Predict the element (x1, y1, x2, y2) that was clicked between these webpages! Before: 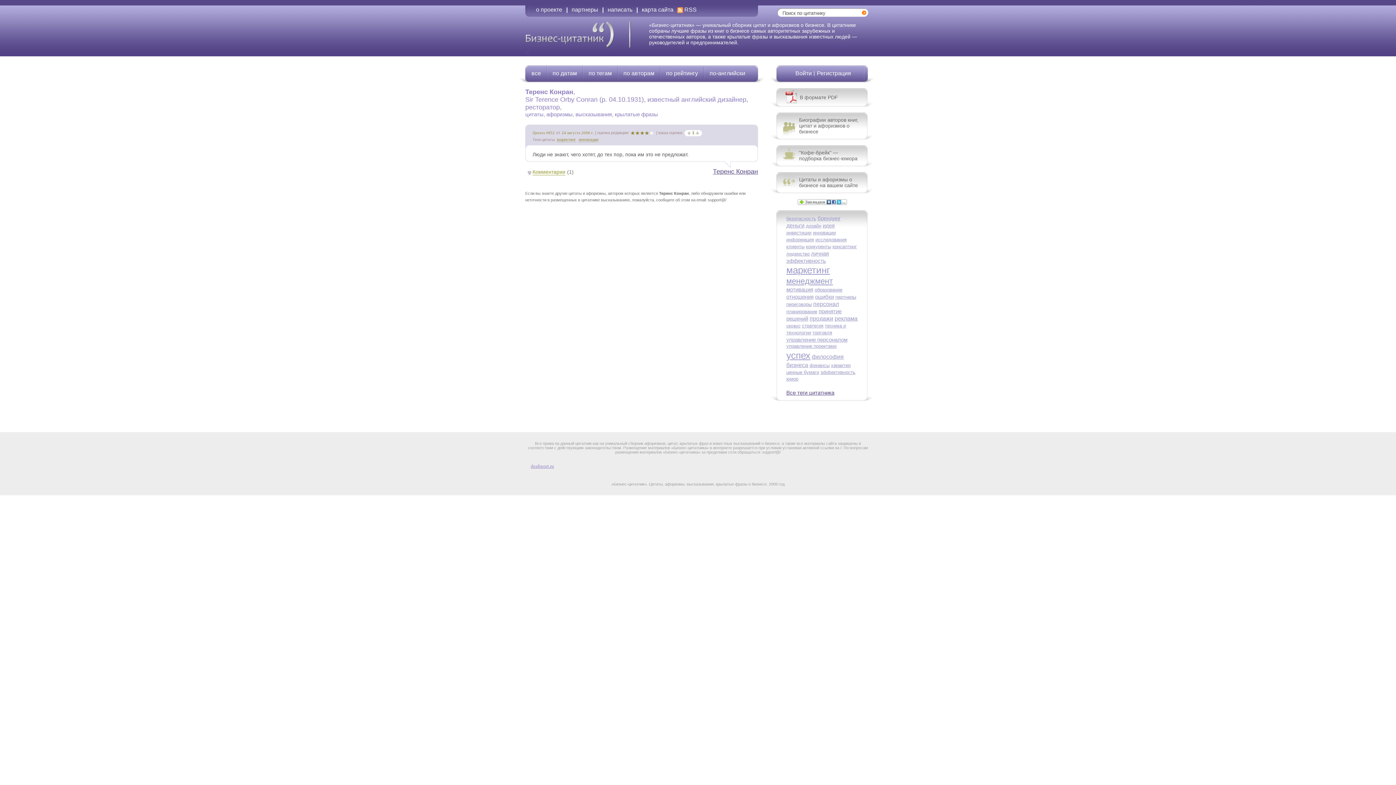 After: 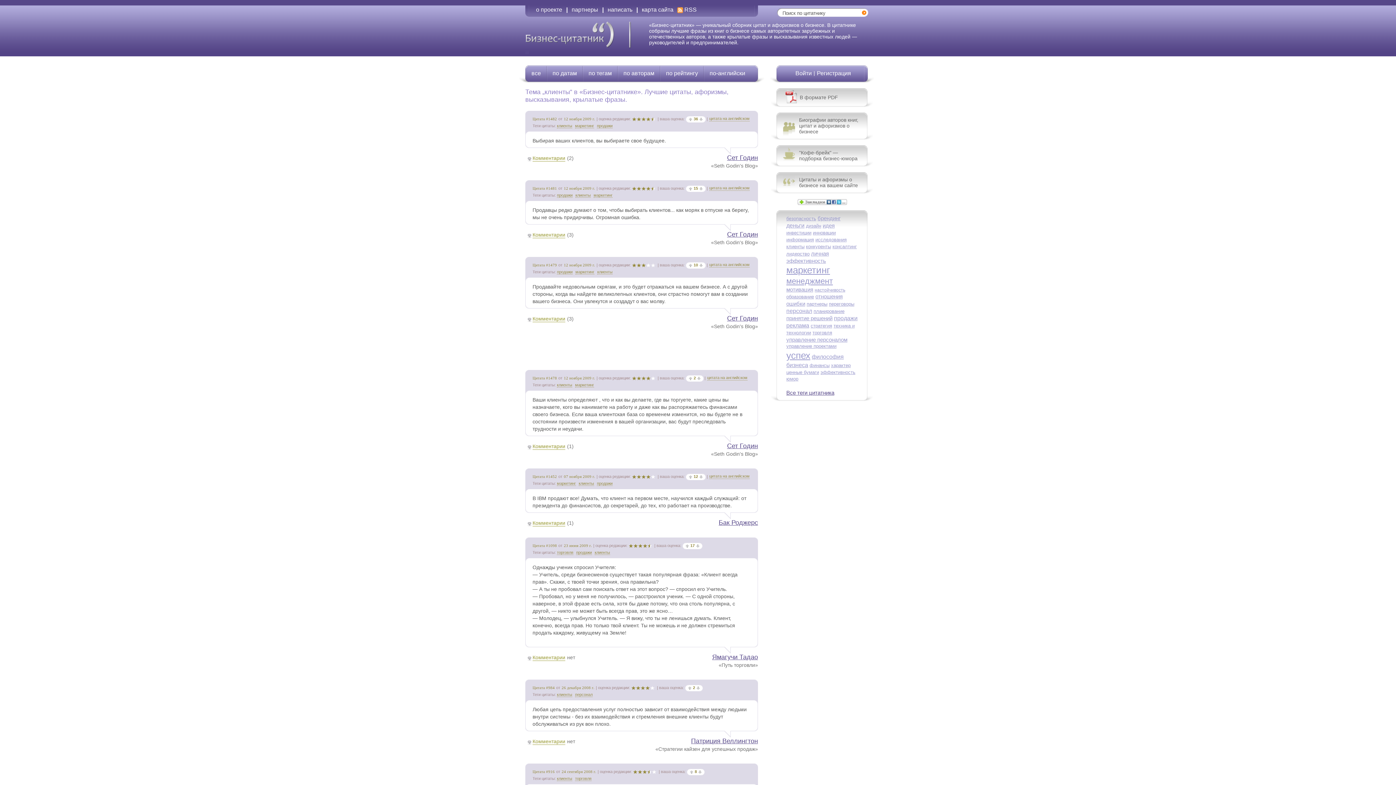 Action: label: клиенты bbox: (786, 244, 804, 249)